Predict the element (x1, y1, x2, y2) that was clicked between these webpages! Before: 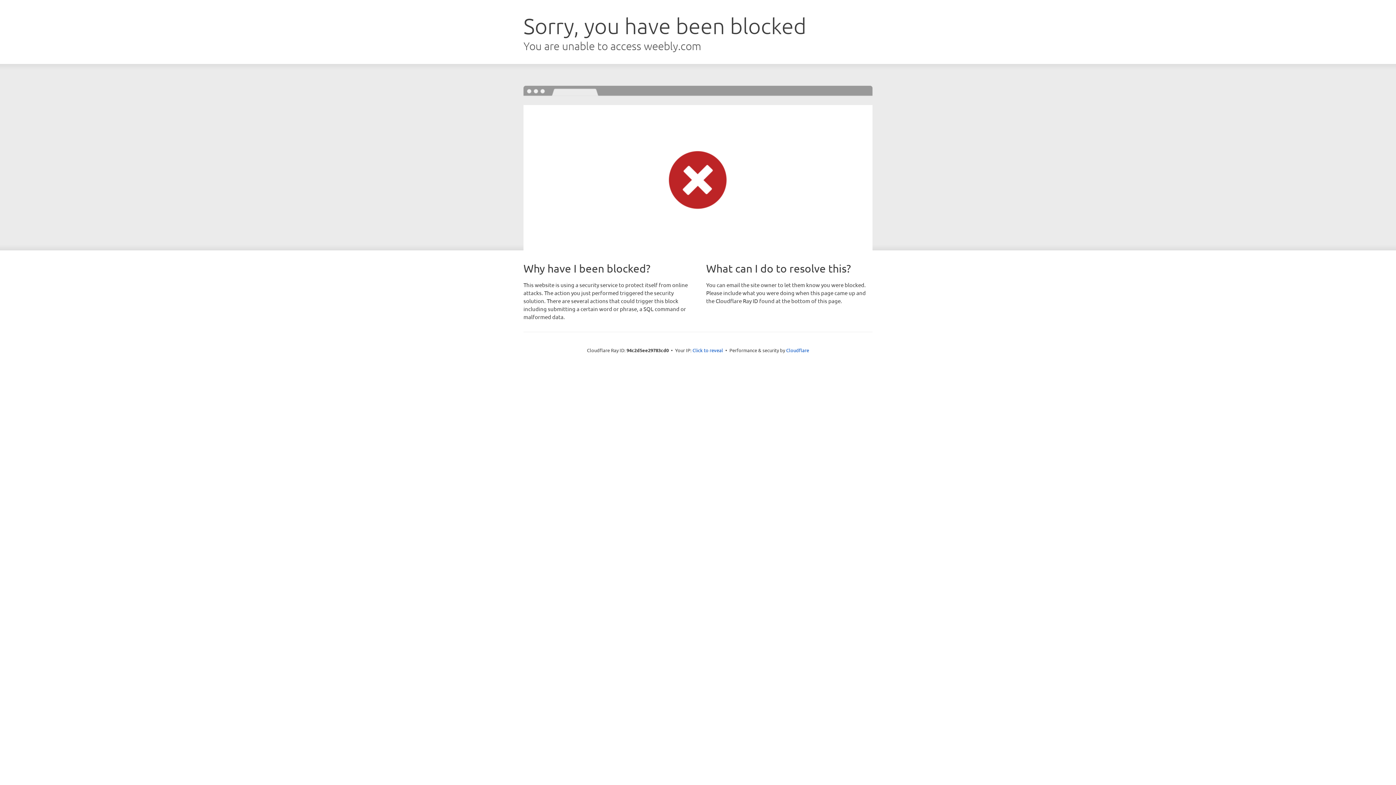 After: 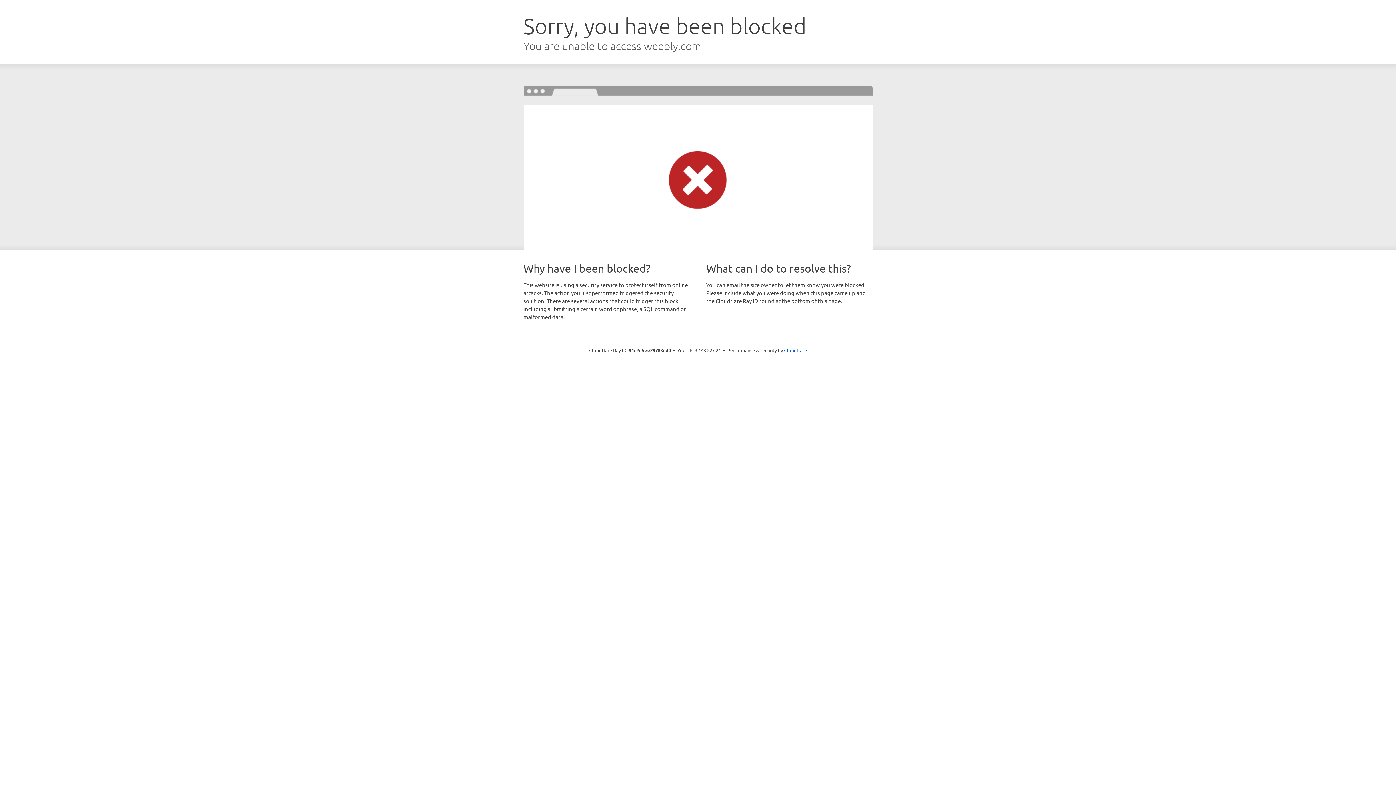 Action: label: Click to reveal bbox: (692, 346, 723, 353)